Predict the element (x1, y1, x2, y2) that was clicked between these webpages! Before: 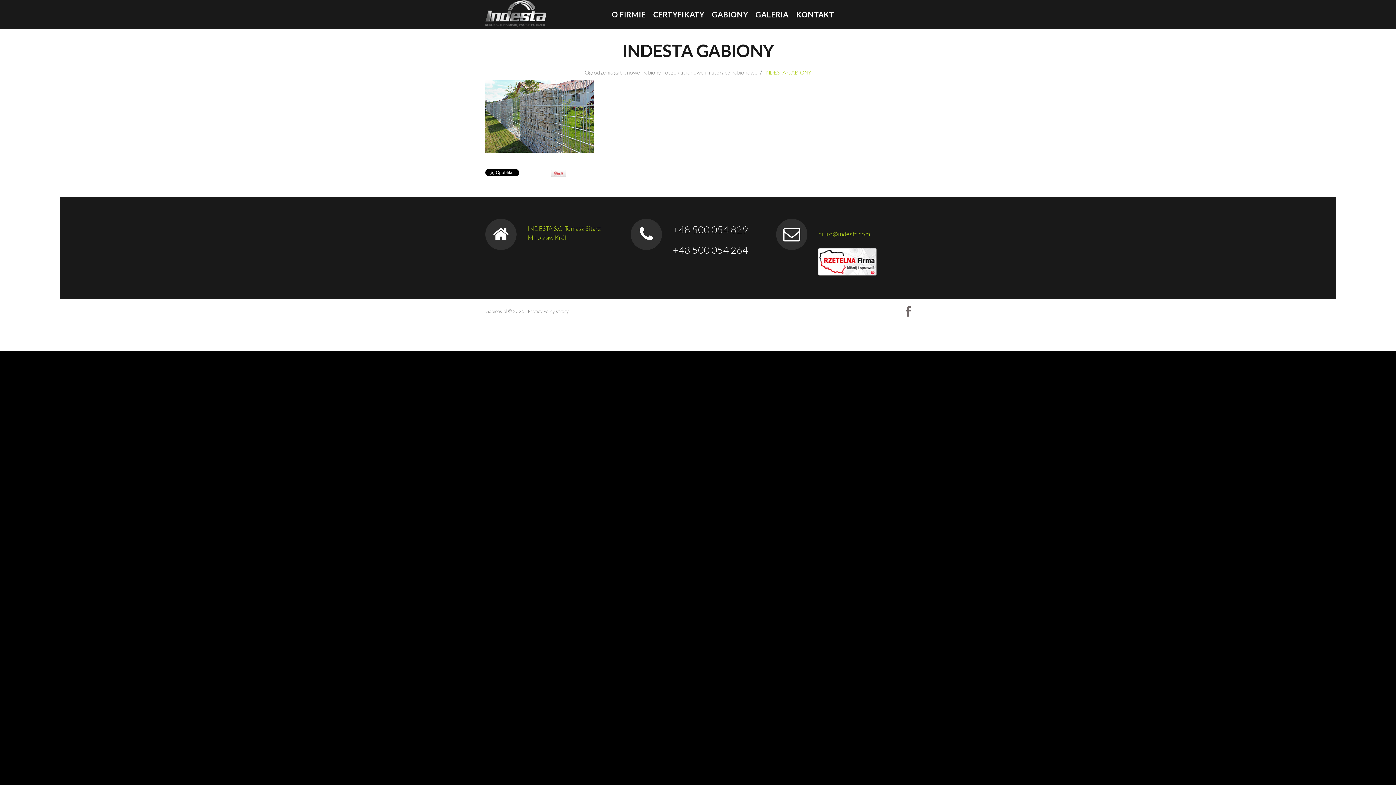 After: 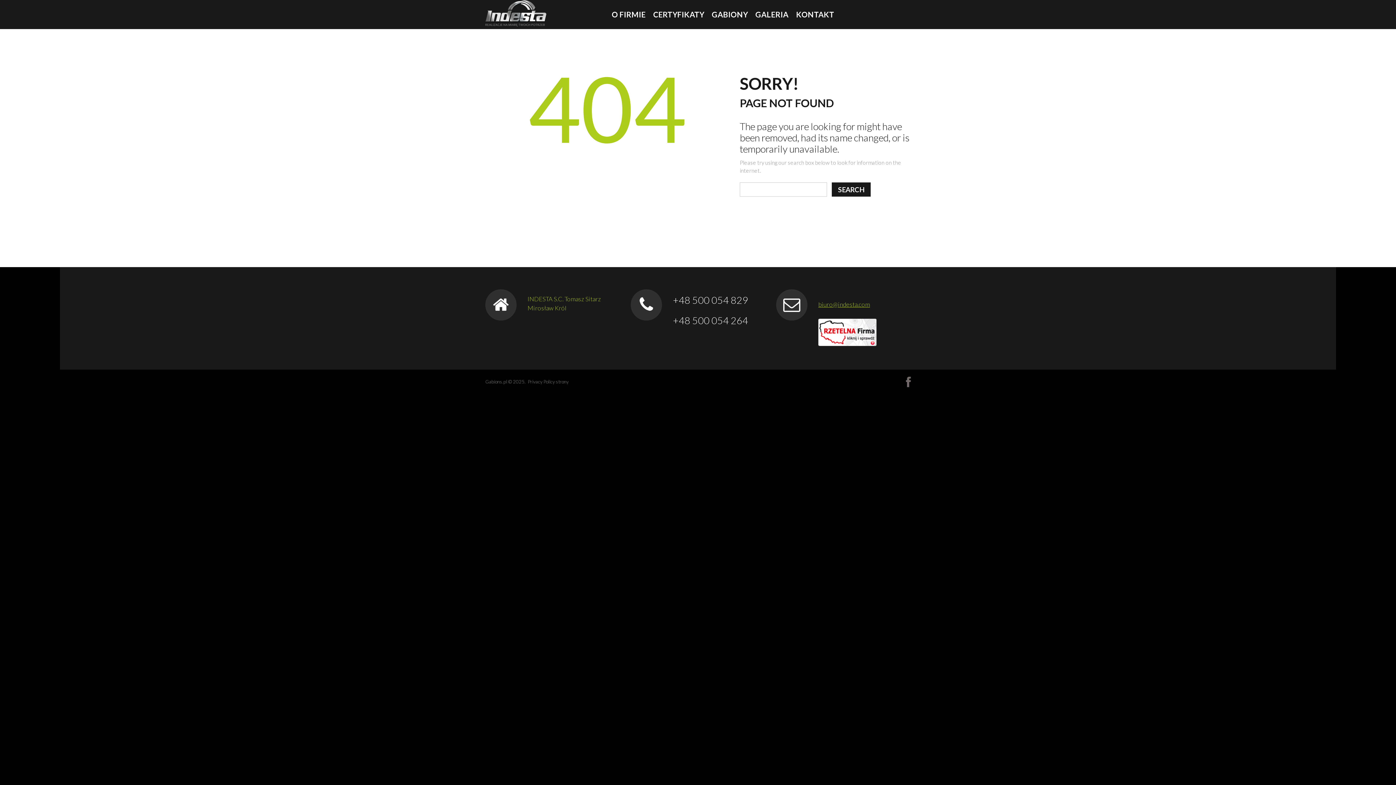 Action: bbox: (818, 230, 870, 237) label: biuro@indesta.com